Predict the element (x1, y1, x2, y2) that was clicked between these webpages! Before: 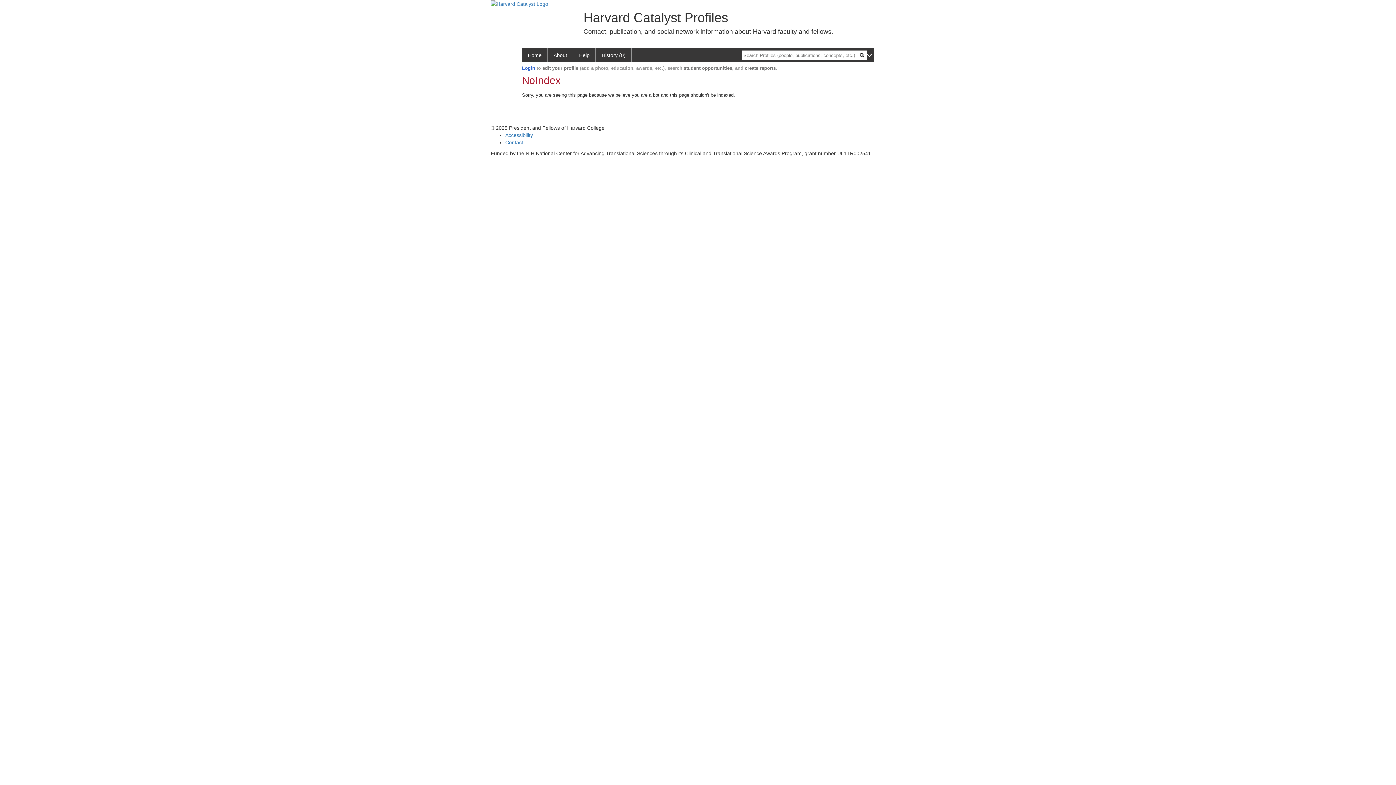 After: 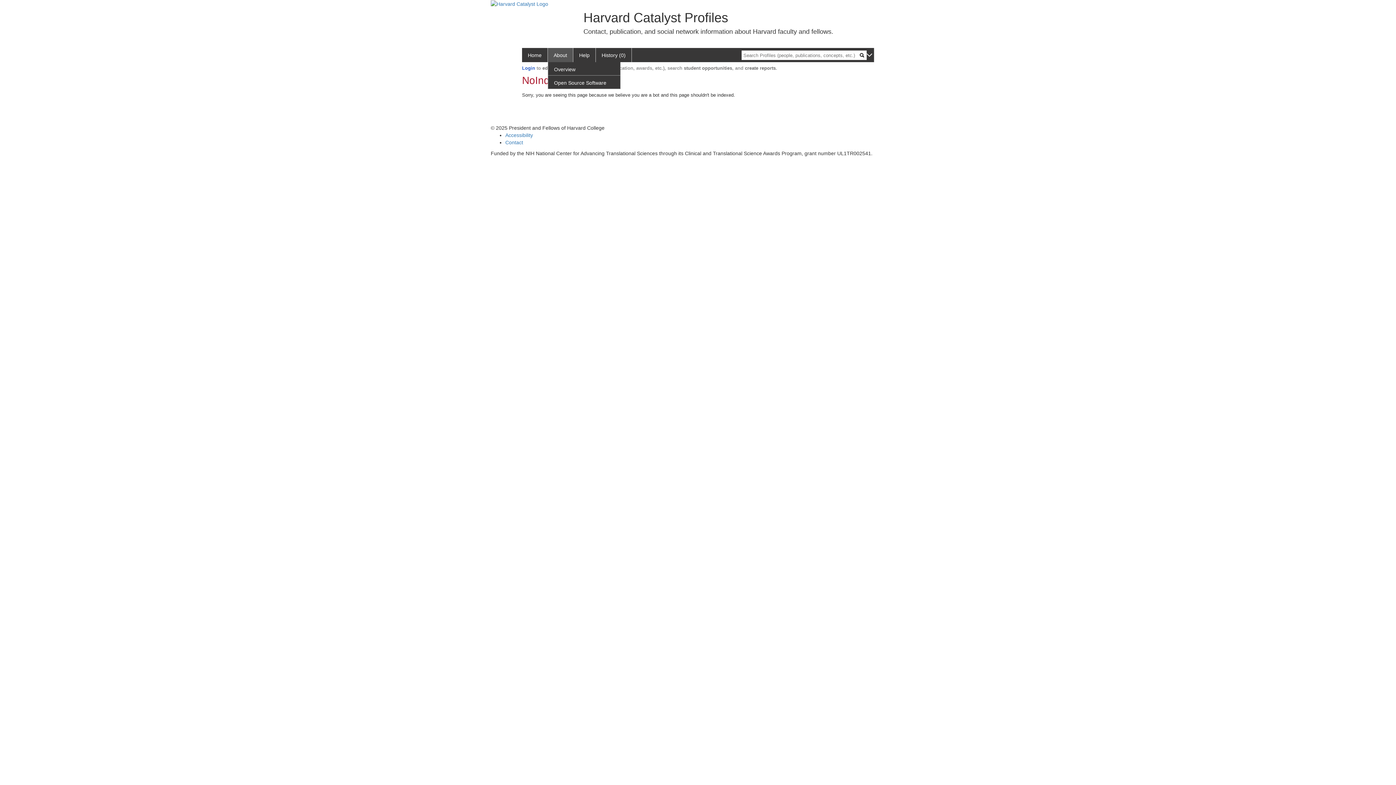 Action: bbox: (548, 48, 573, 62) label: About